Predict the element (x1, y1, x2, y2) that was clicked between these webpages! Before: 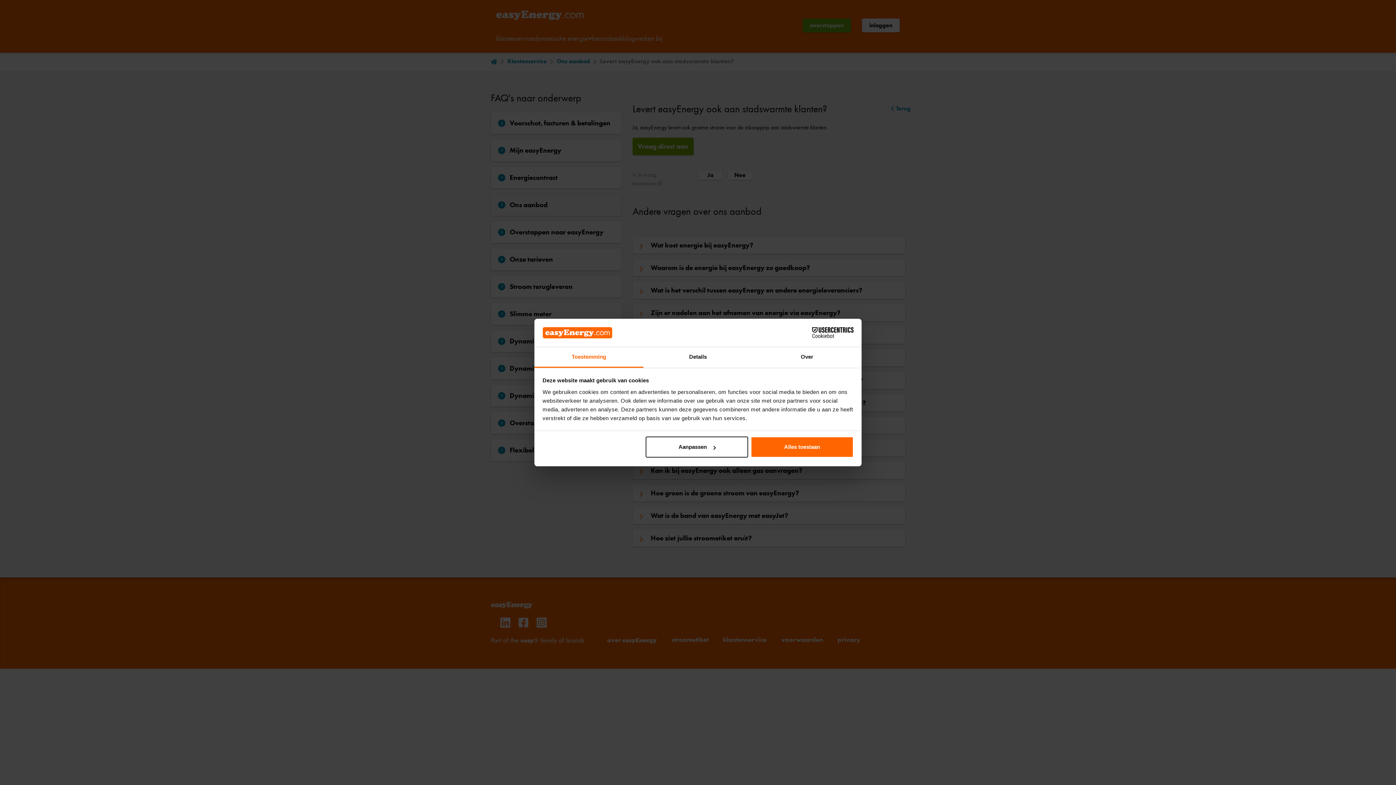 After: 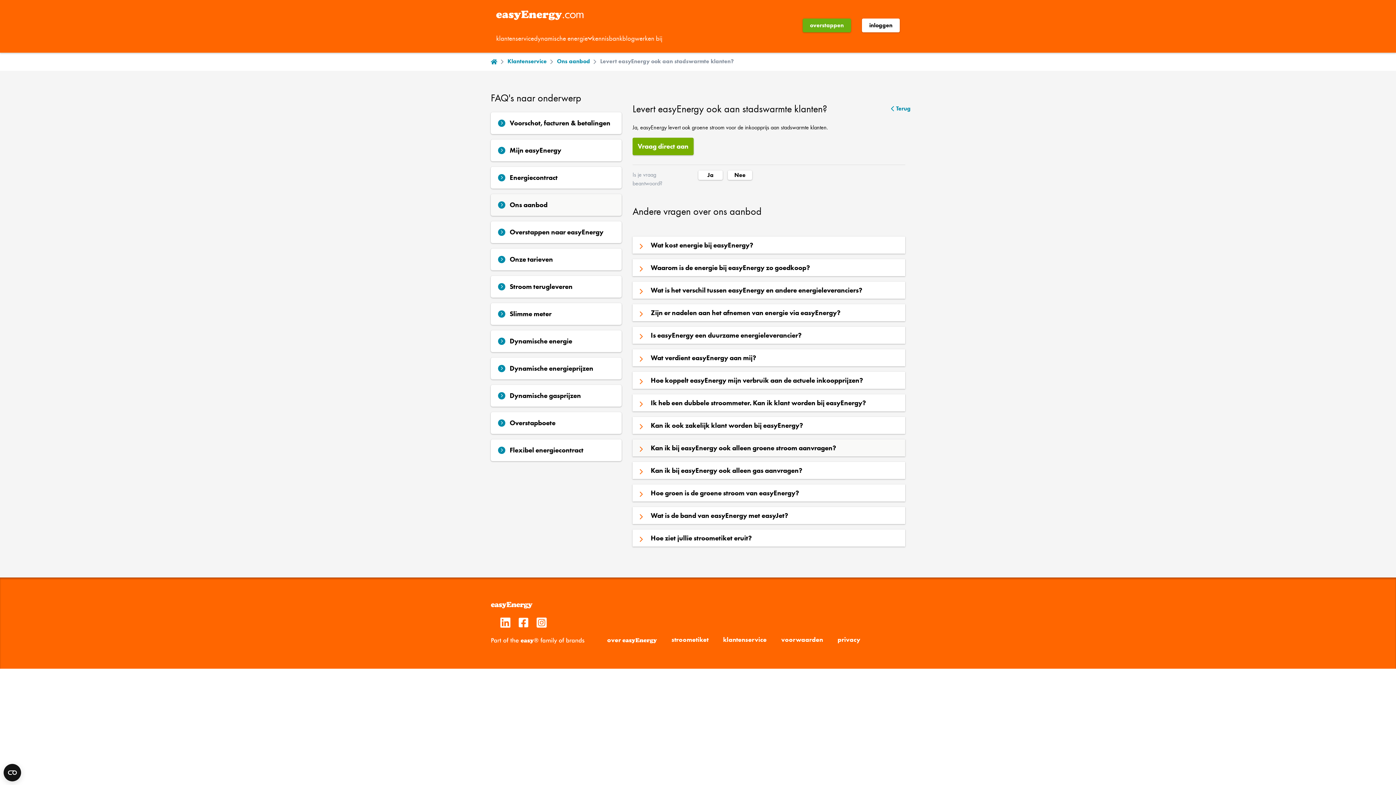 Action: bbox: (751, 436, 853, 457) label: Alles toestaan